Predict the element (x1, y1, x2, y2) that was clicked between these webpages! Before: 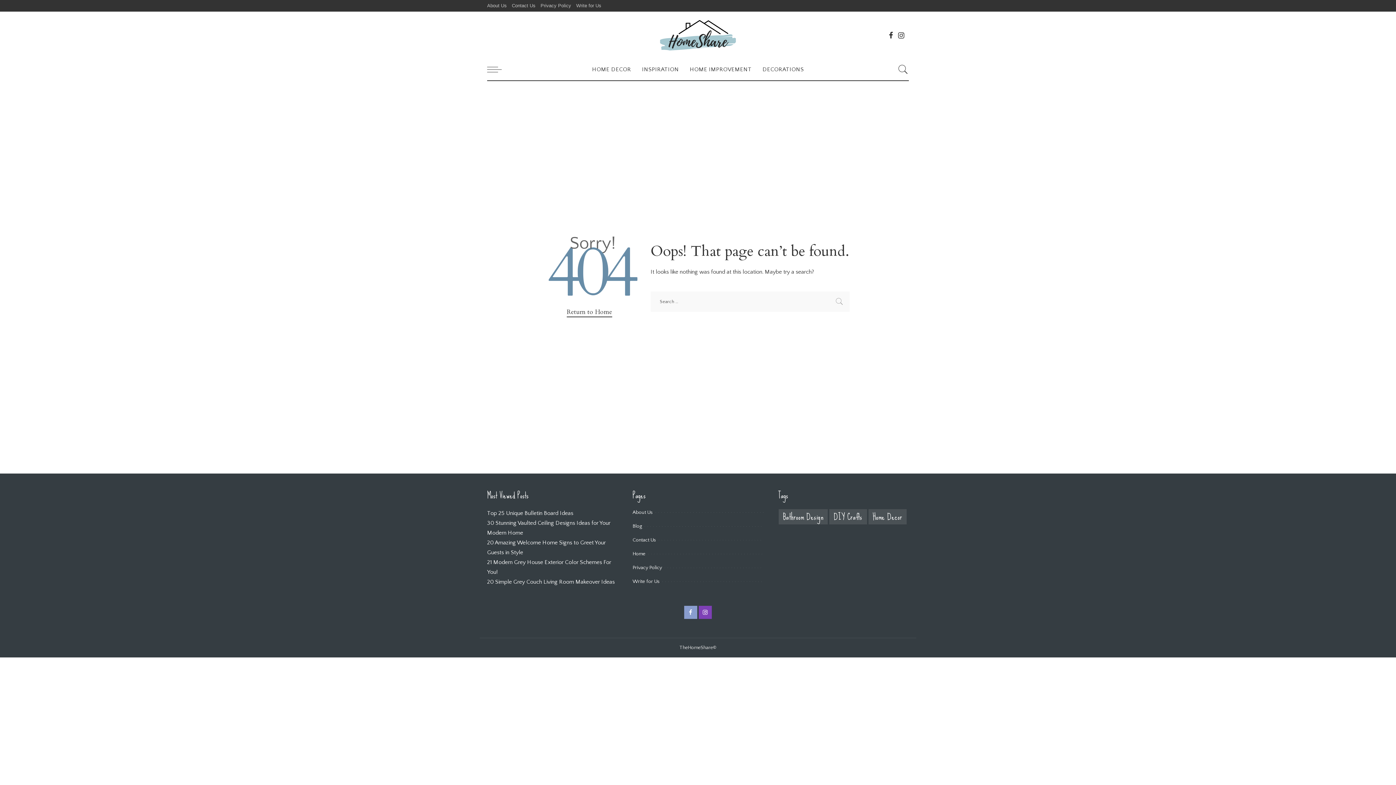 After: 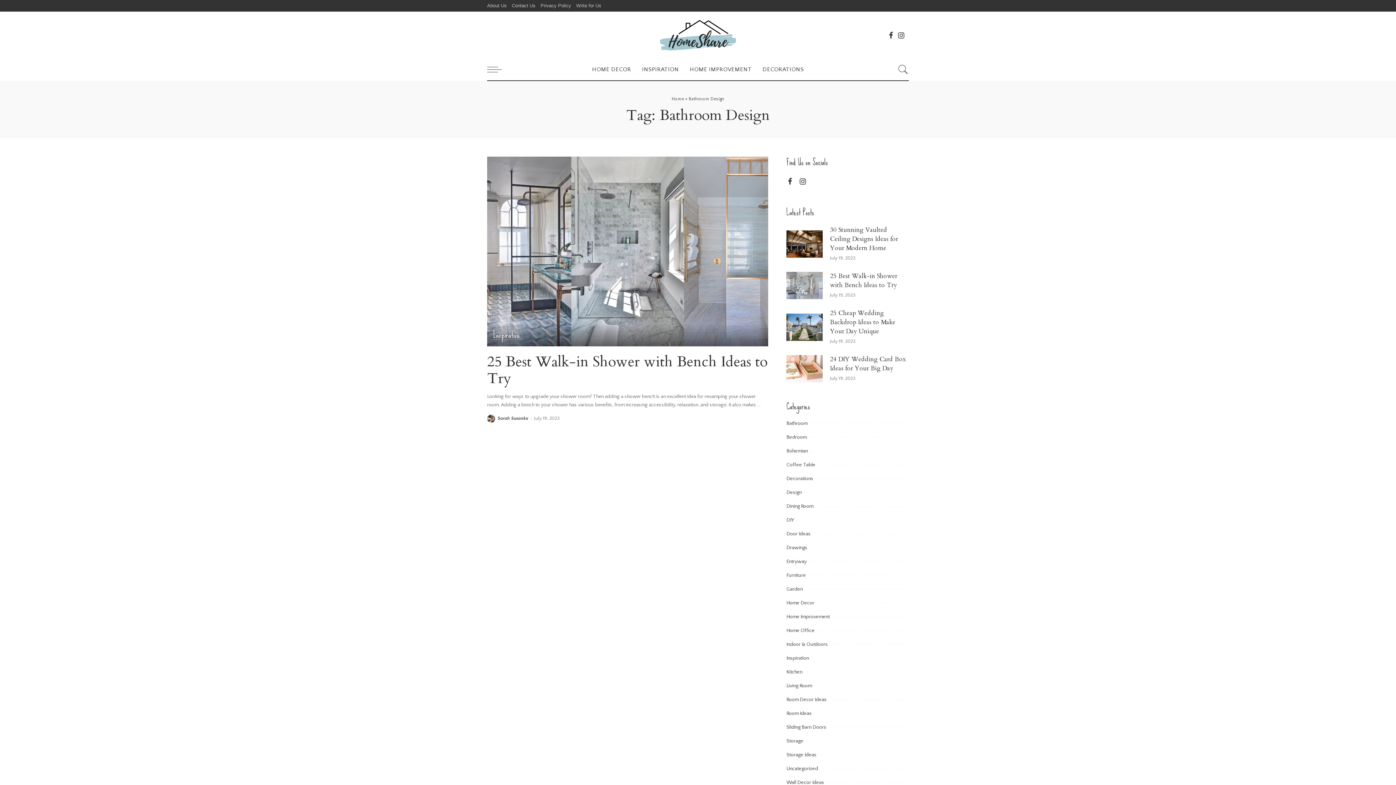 Action: bbox: (778, 509, 828, 524) label: Bathroom Design